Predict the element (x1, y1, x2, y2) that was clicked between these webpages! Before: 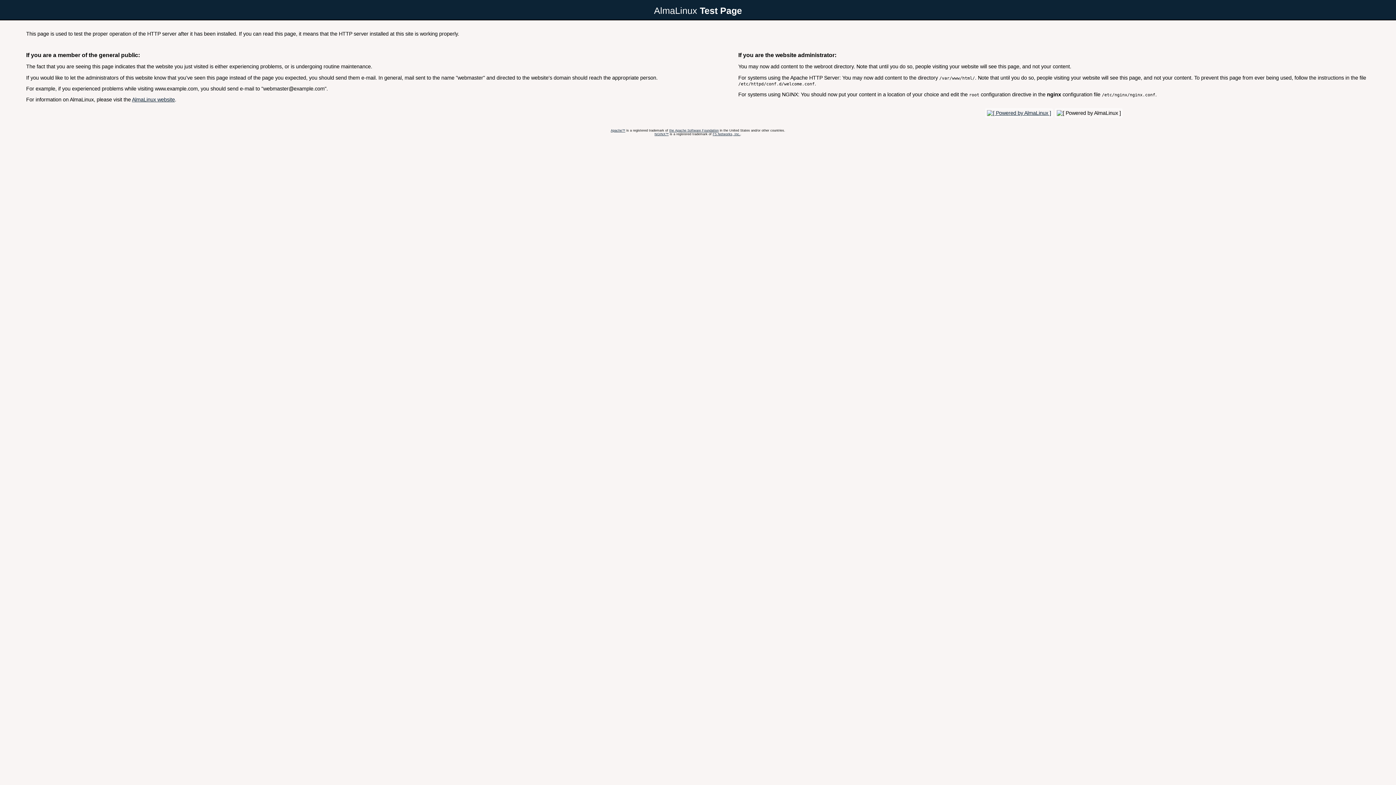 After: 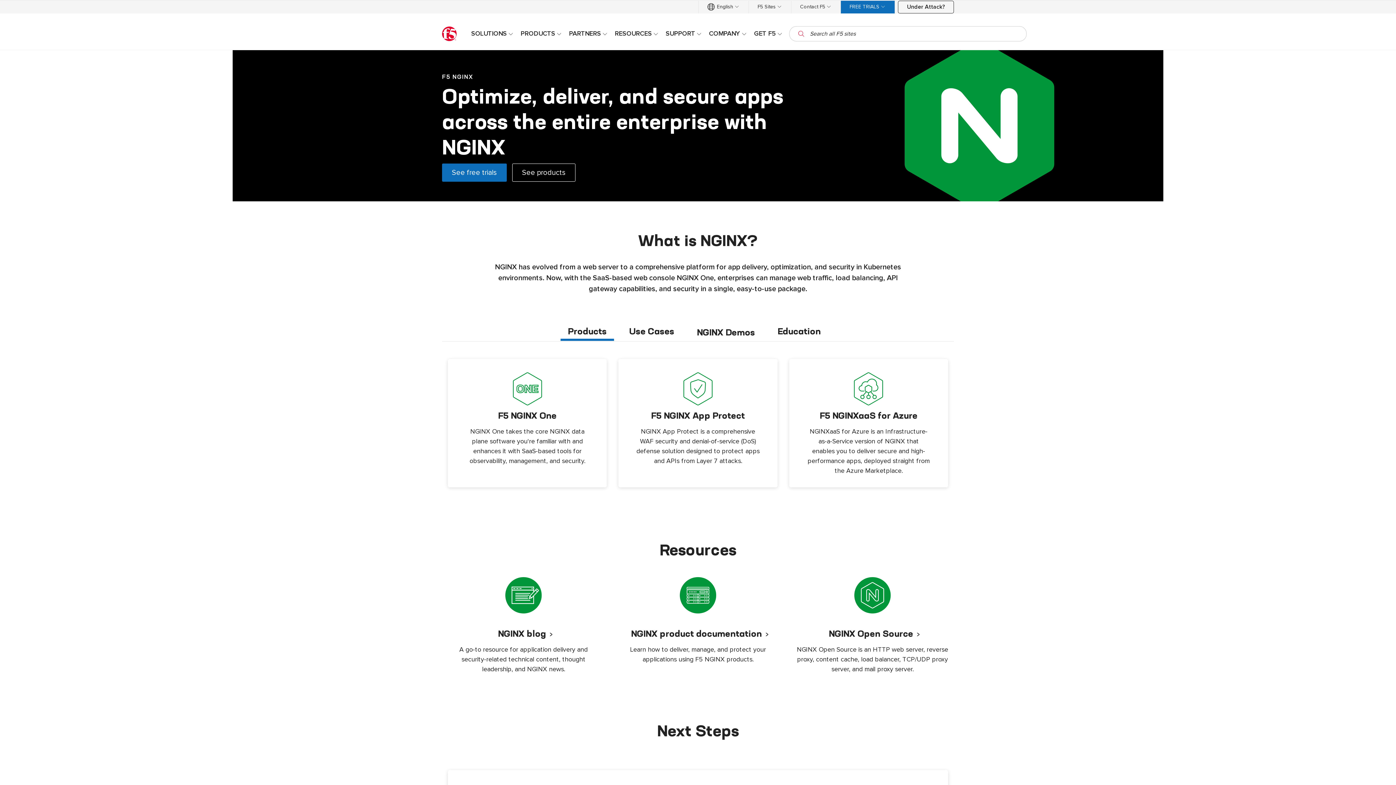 Action: label: NGINX™ bbox: (654, 132, 668, 135)